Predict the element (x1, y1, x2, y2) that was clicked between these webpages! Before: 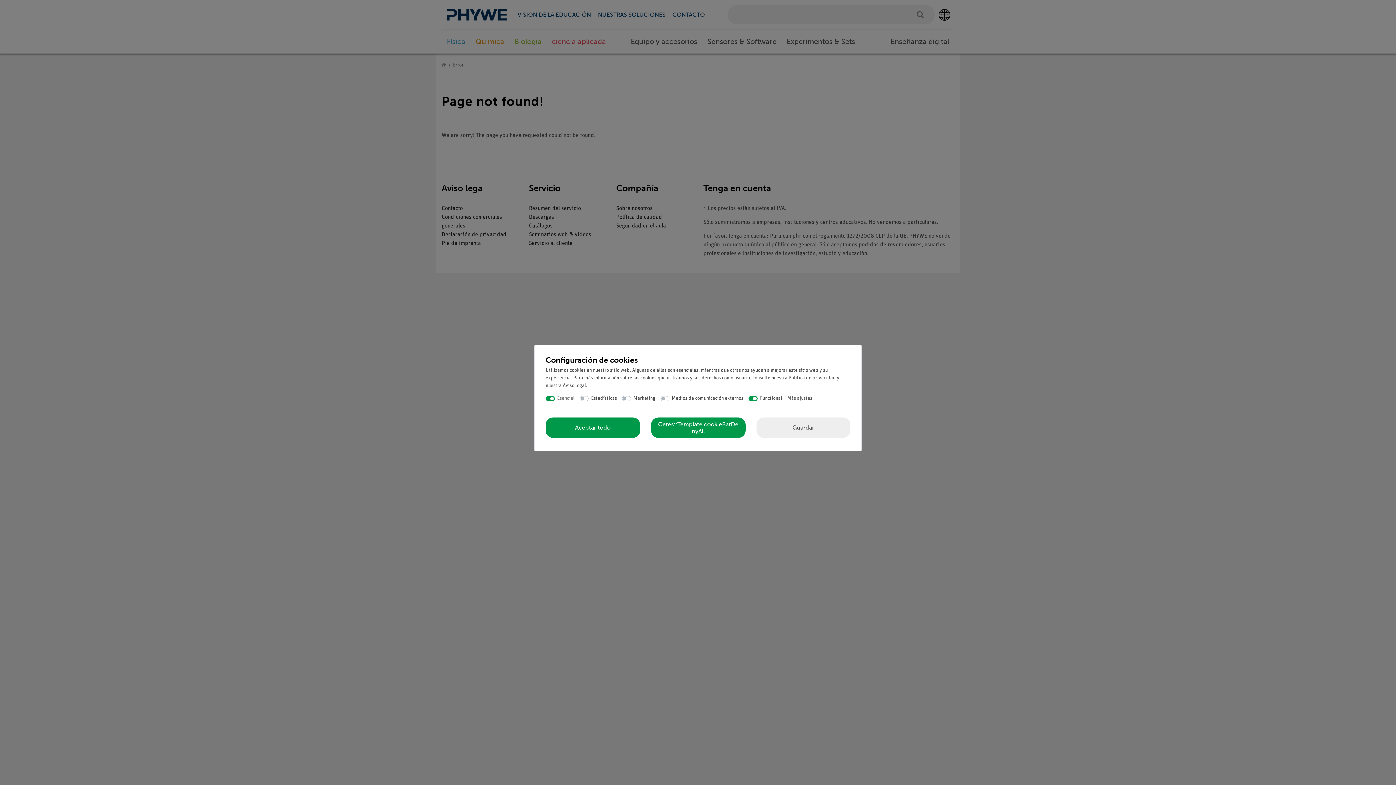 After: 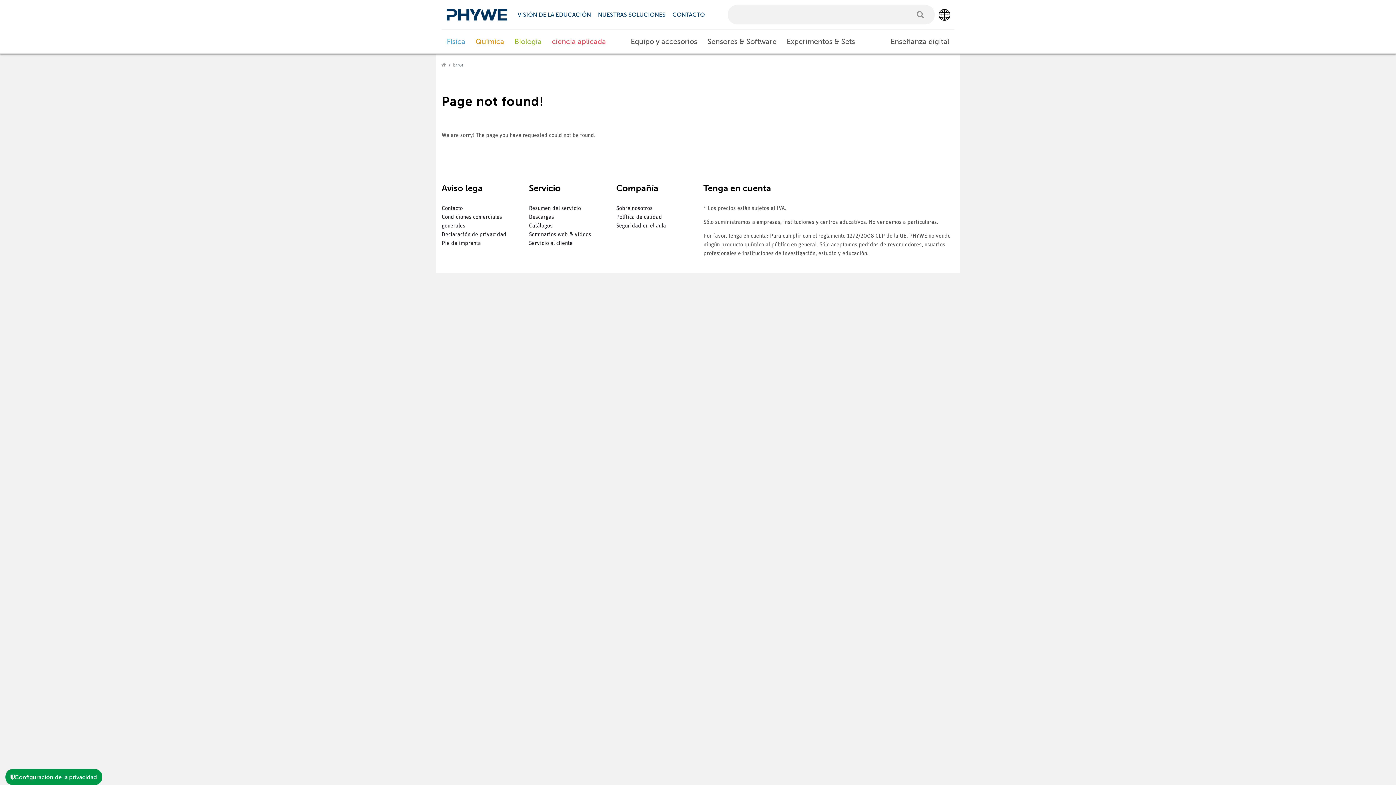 Action: bbox: (756, 417, 850, 437) label: Guardar